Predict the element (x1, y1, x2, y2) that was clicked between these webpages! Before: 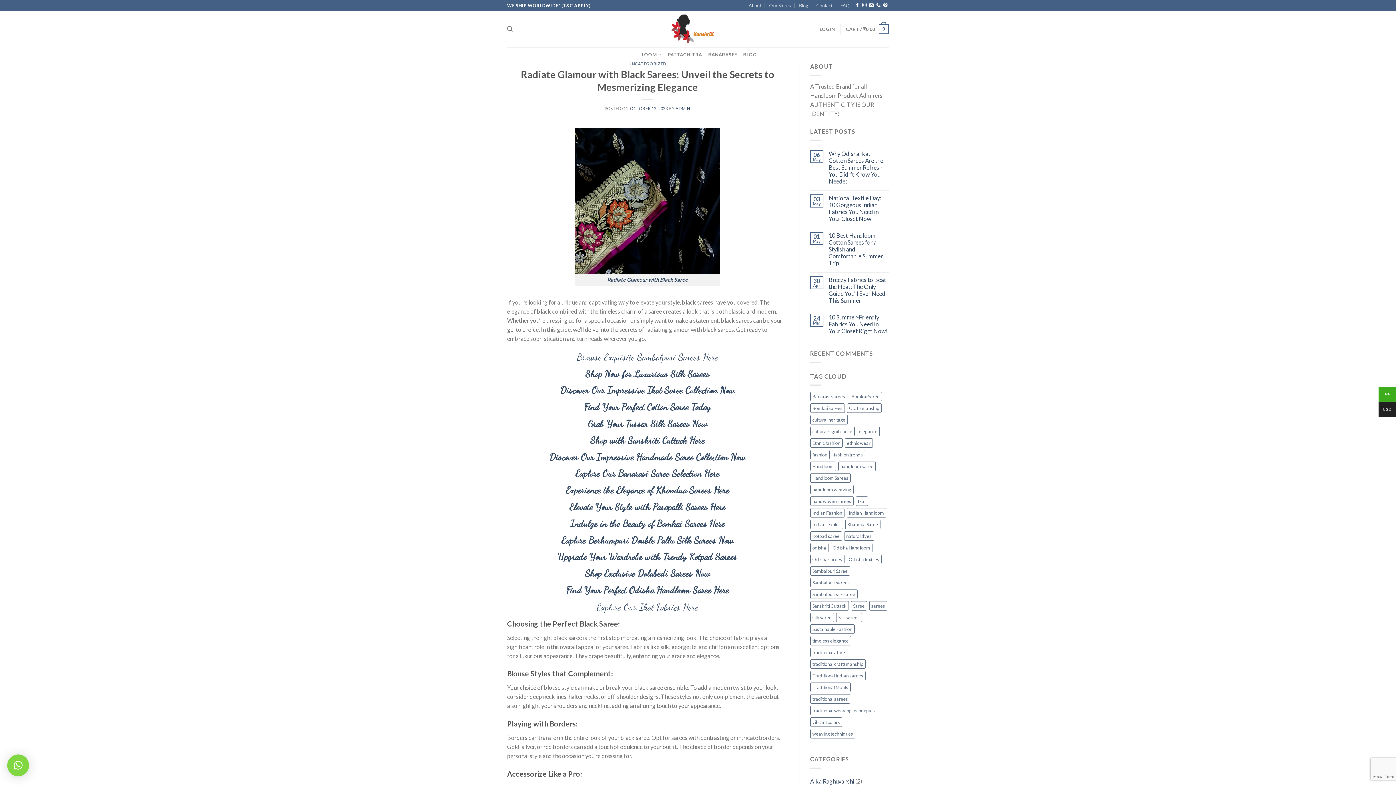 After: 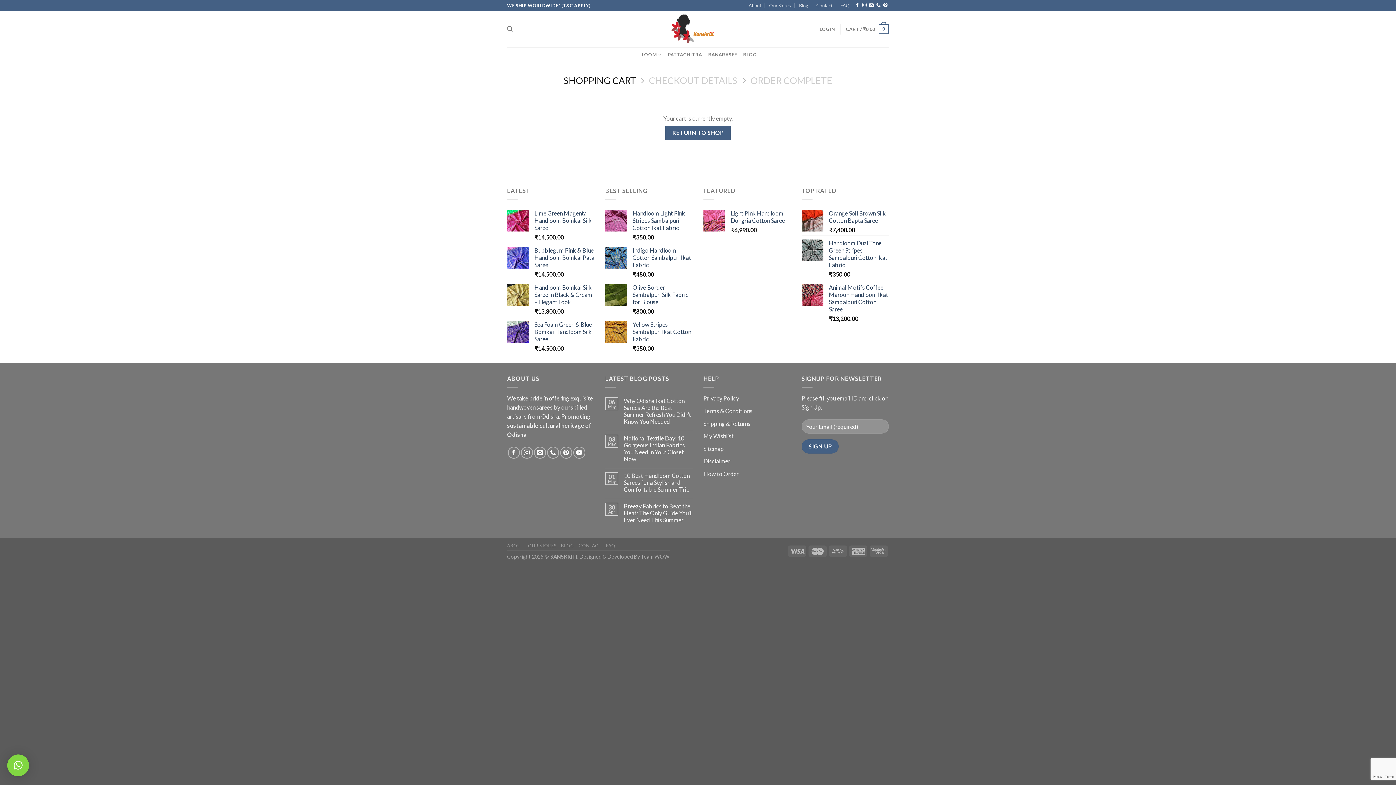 Action: bbox: (846, 18, 889, 39) label: CART / ₹0.00
0